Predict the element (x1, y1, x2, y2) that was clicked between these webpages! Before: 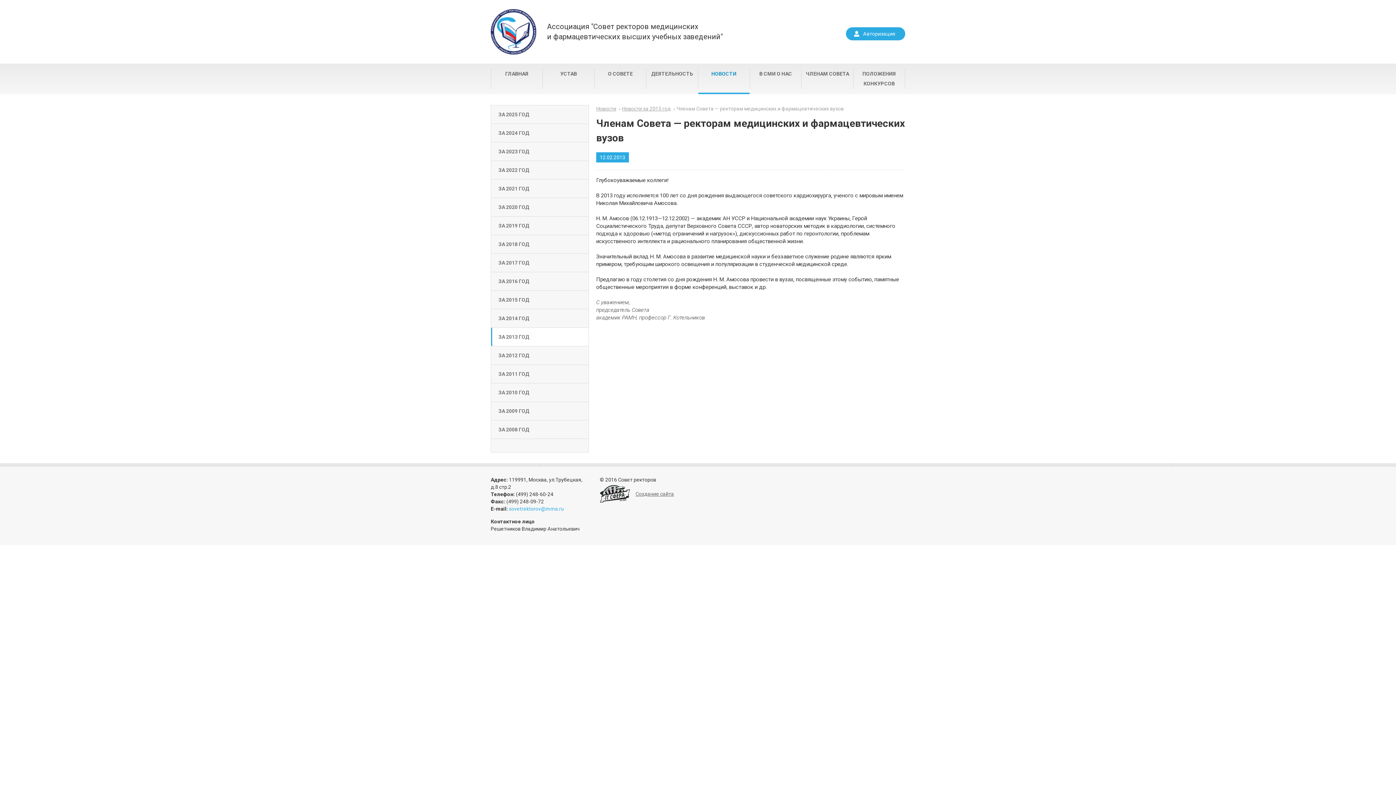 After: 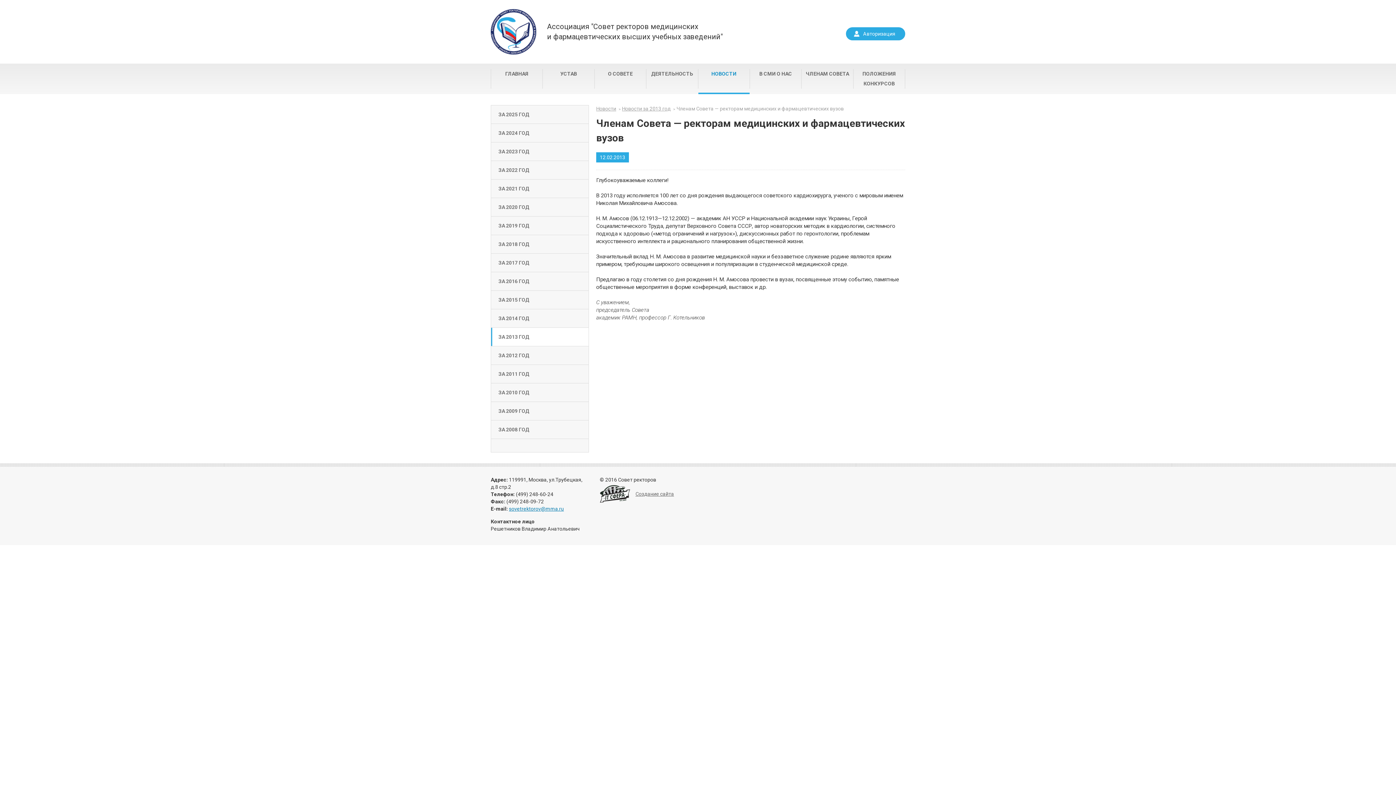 Action: bbox: (509, 506, 564, 512) label: sovetrektorov@mma.ru